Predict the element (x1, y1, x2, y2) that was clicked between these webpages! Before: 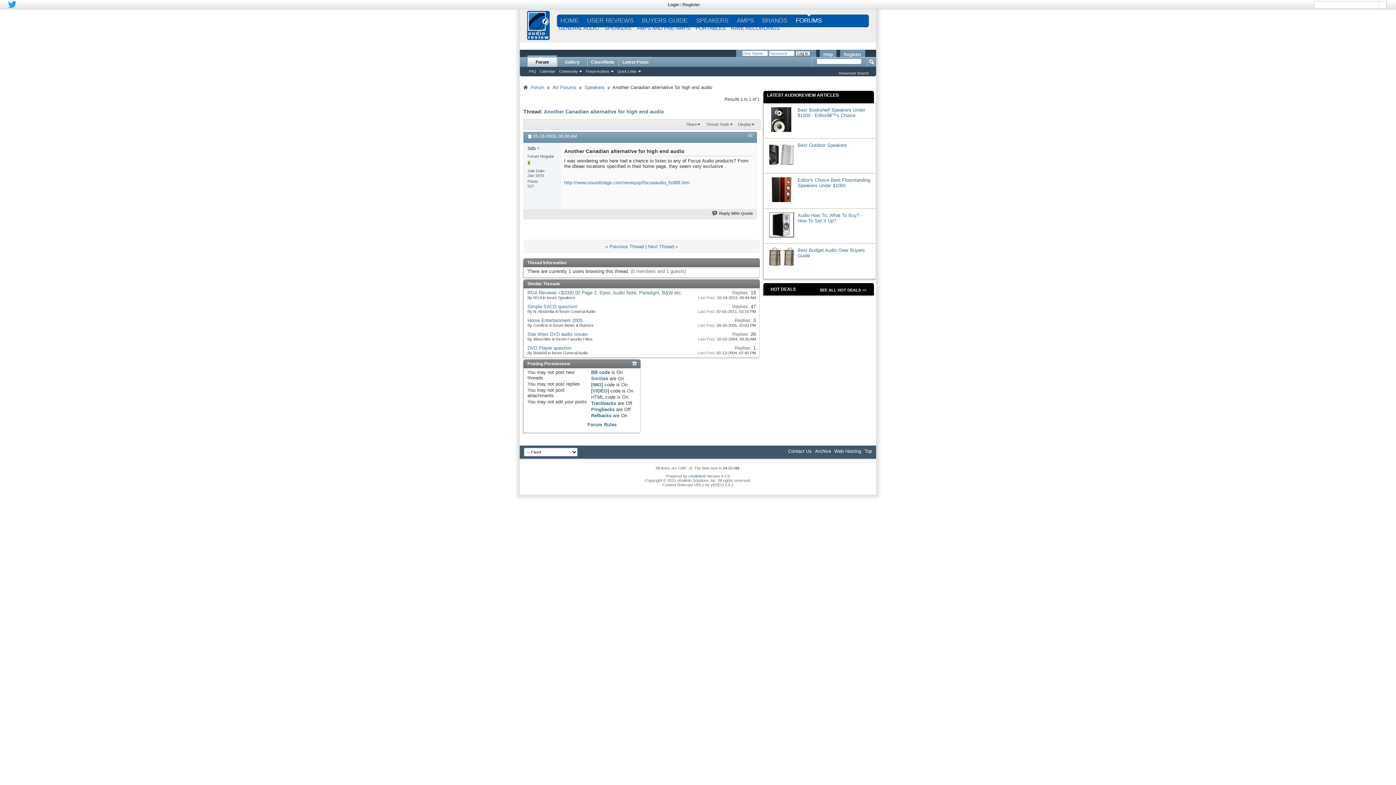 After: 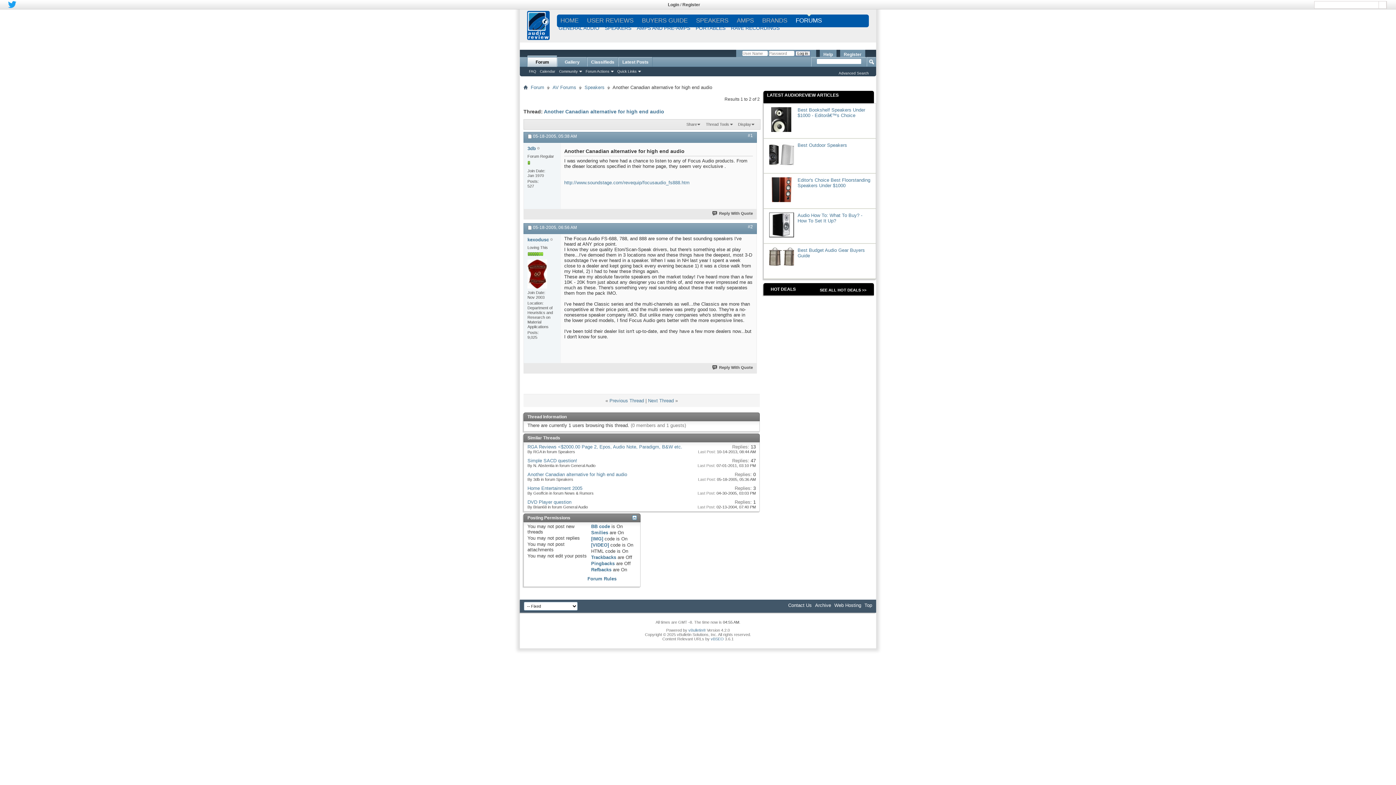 Action: bbox: (648, 244, 674, 249) label: Next Thread